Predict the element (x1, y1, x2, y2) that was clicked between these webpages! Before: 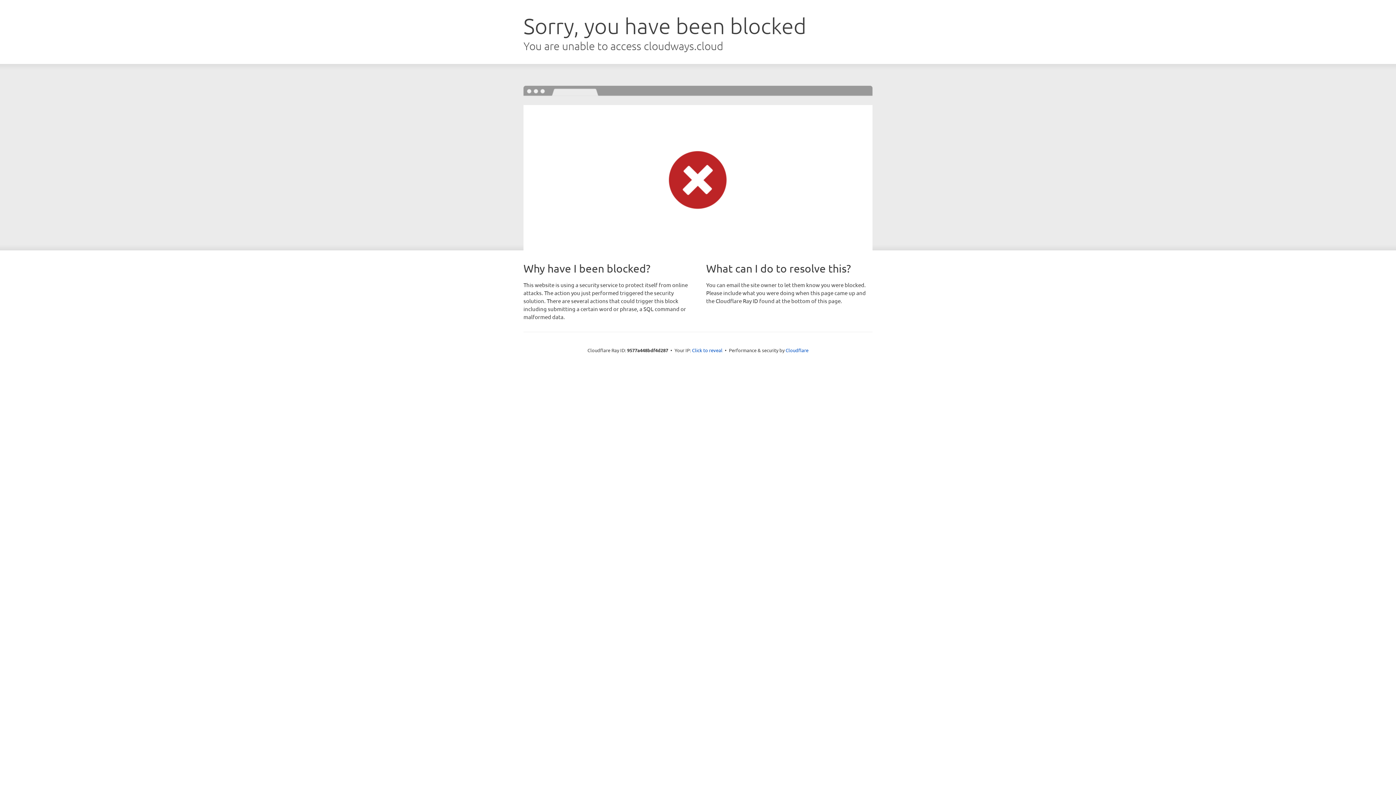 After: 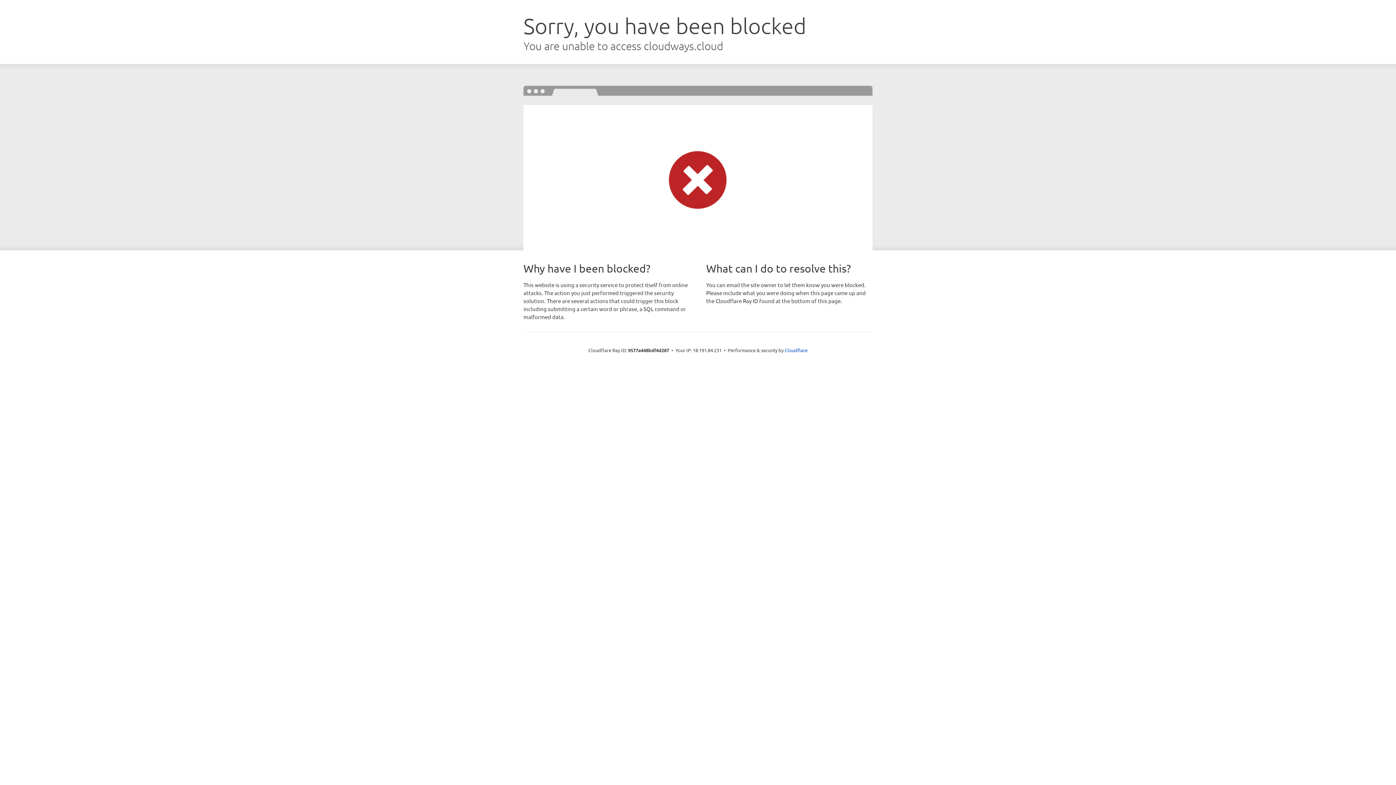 Action: bbox: (692, 346, 722, 353) label: Click to reveal